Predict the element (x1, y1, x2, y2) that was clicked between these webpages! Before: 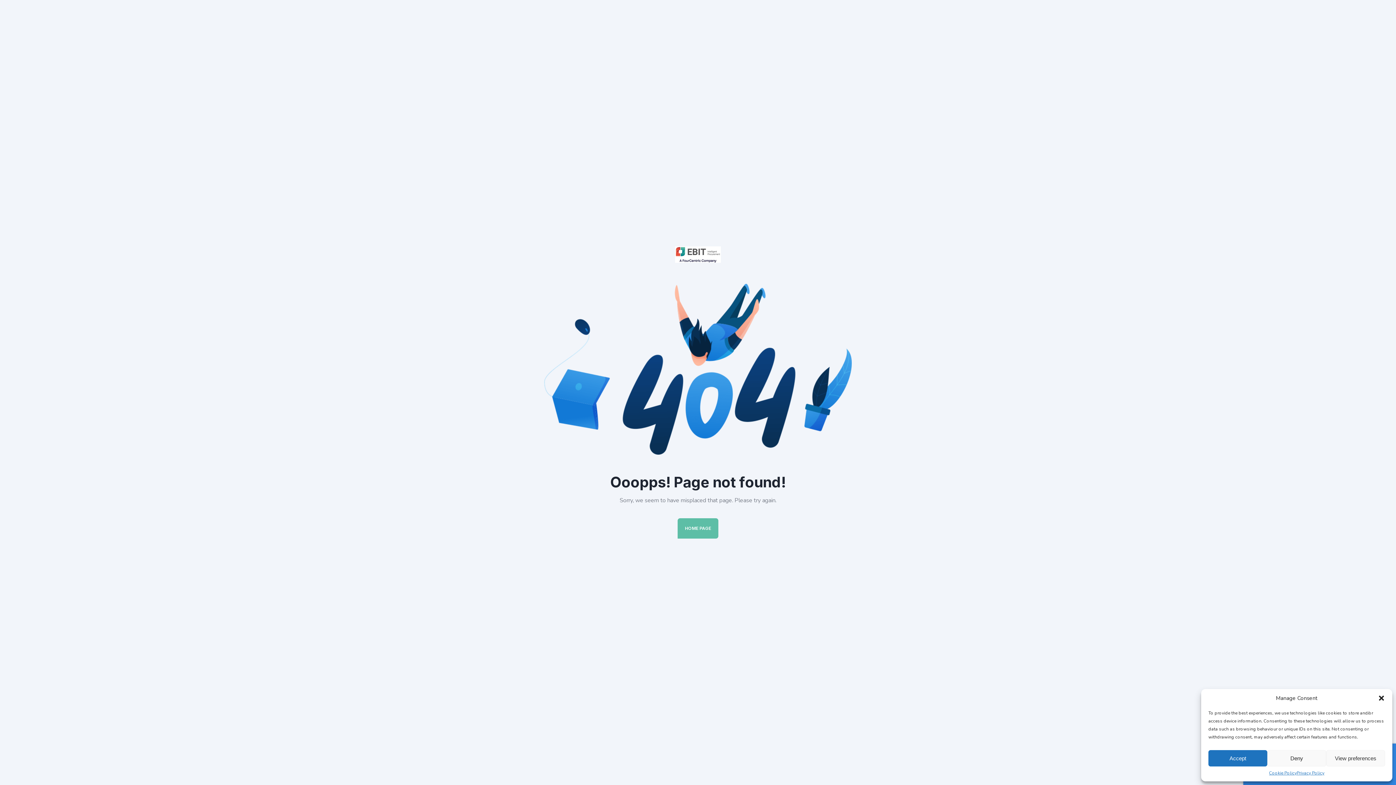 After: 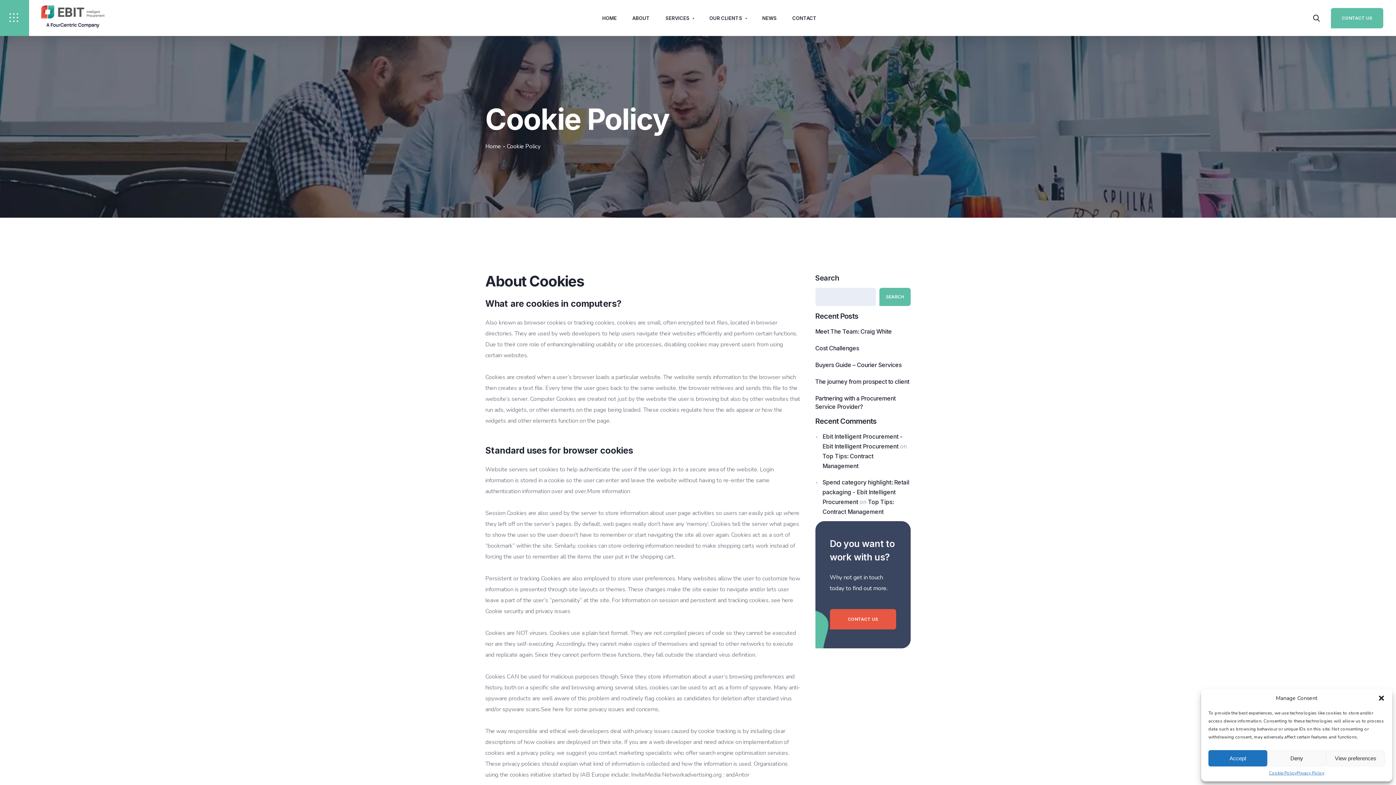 Action: label: Cookie Policy bbox: (1269, 770, 1297, 776)